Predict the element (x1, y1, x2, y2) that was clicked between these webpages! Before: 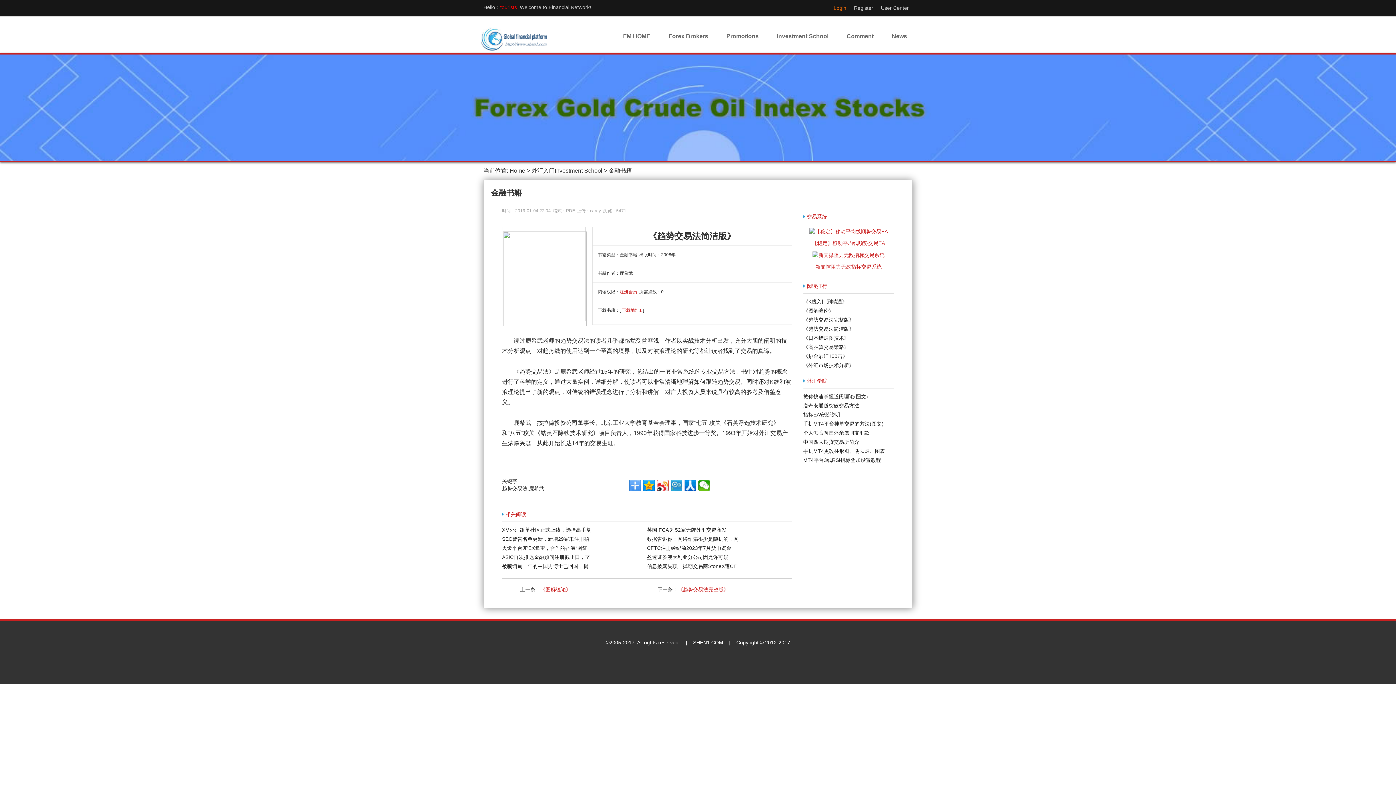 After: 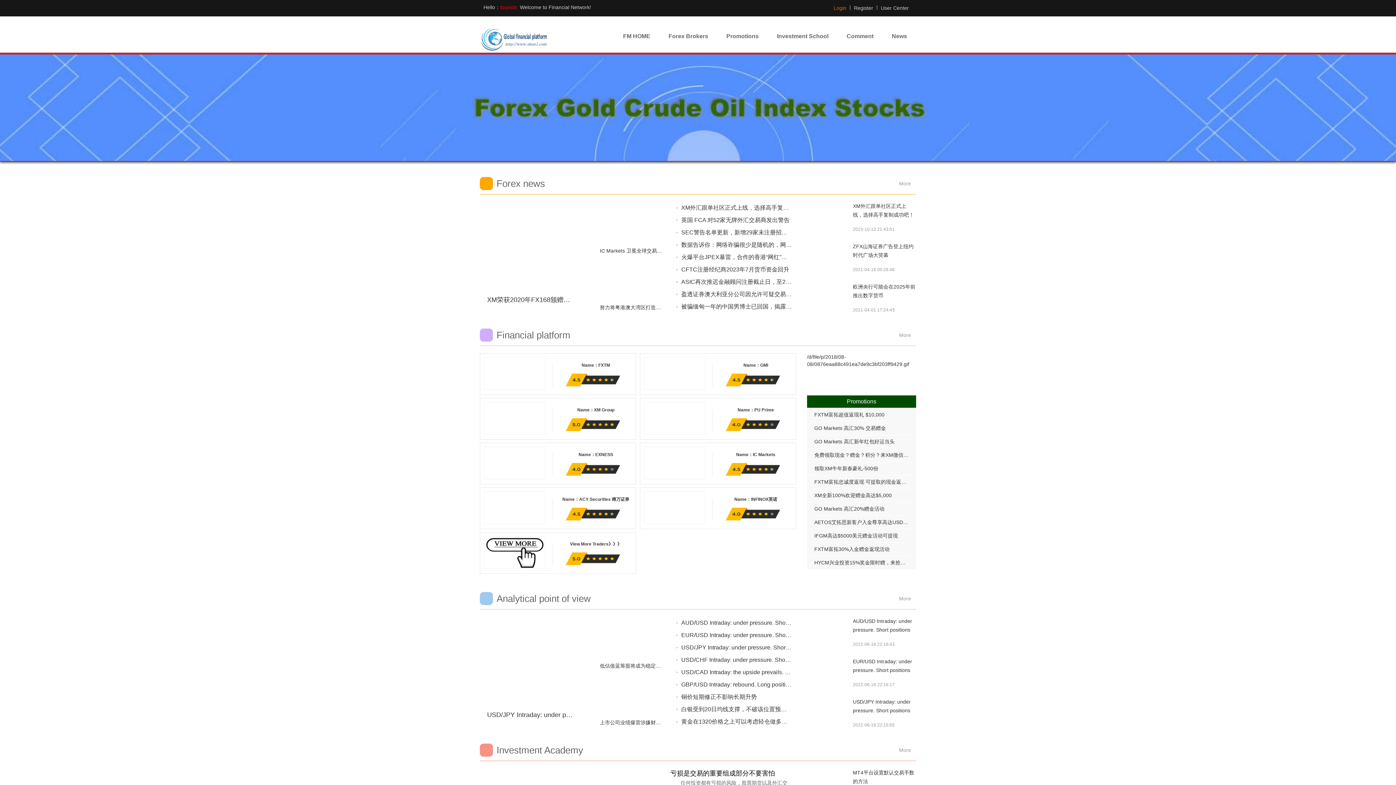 Action: label: Home bbox: (509, 167, 525, 173)